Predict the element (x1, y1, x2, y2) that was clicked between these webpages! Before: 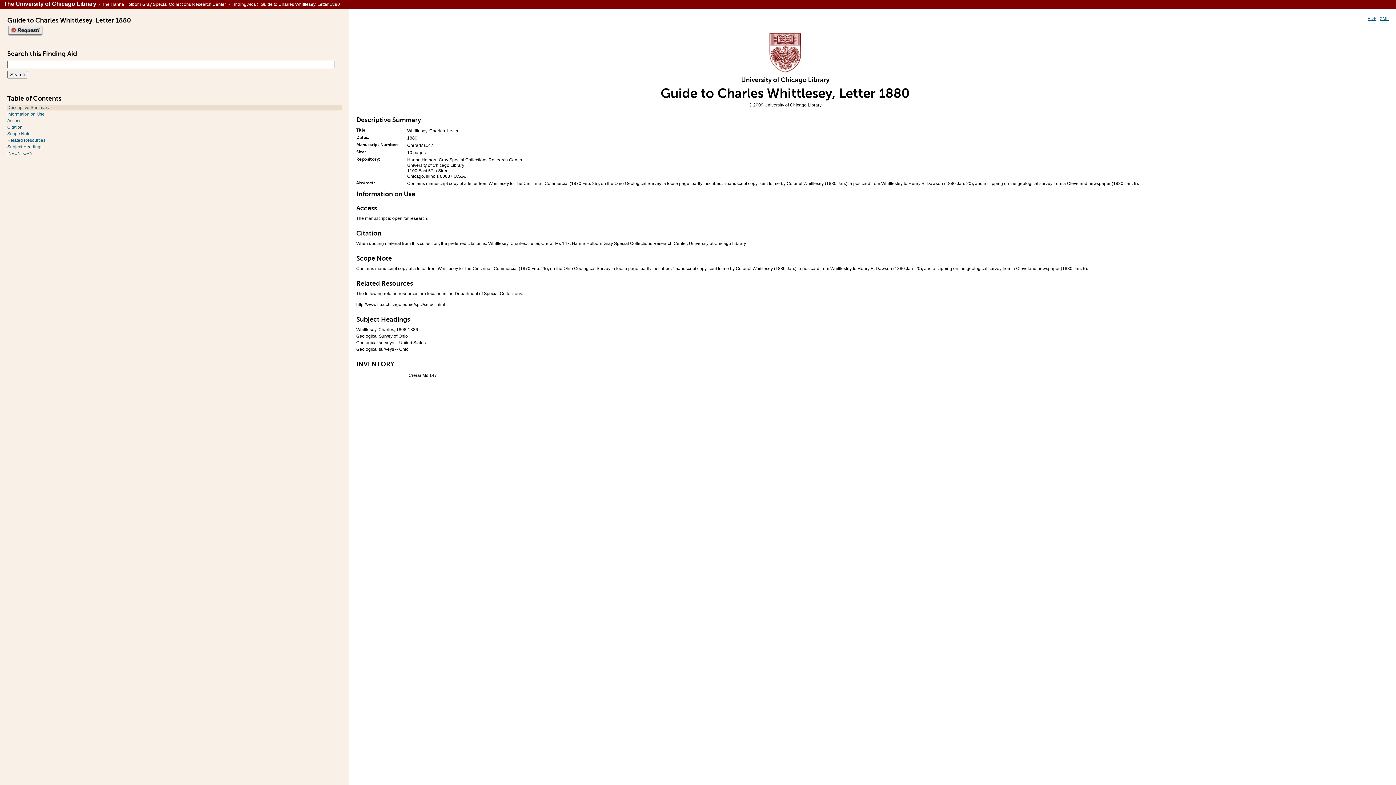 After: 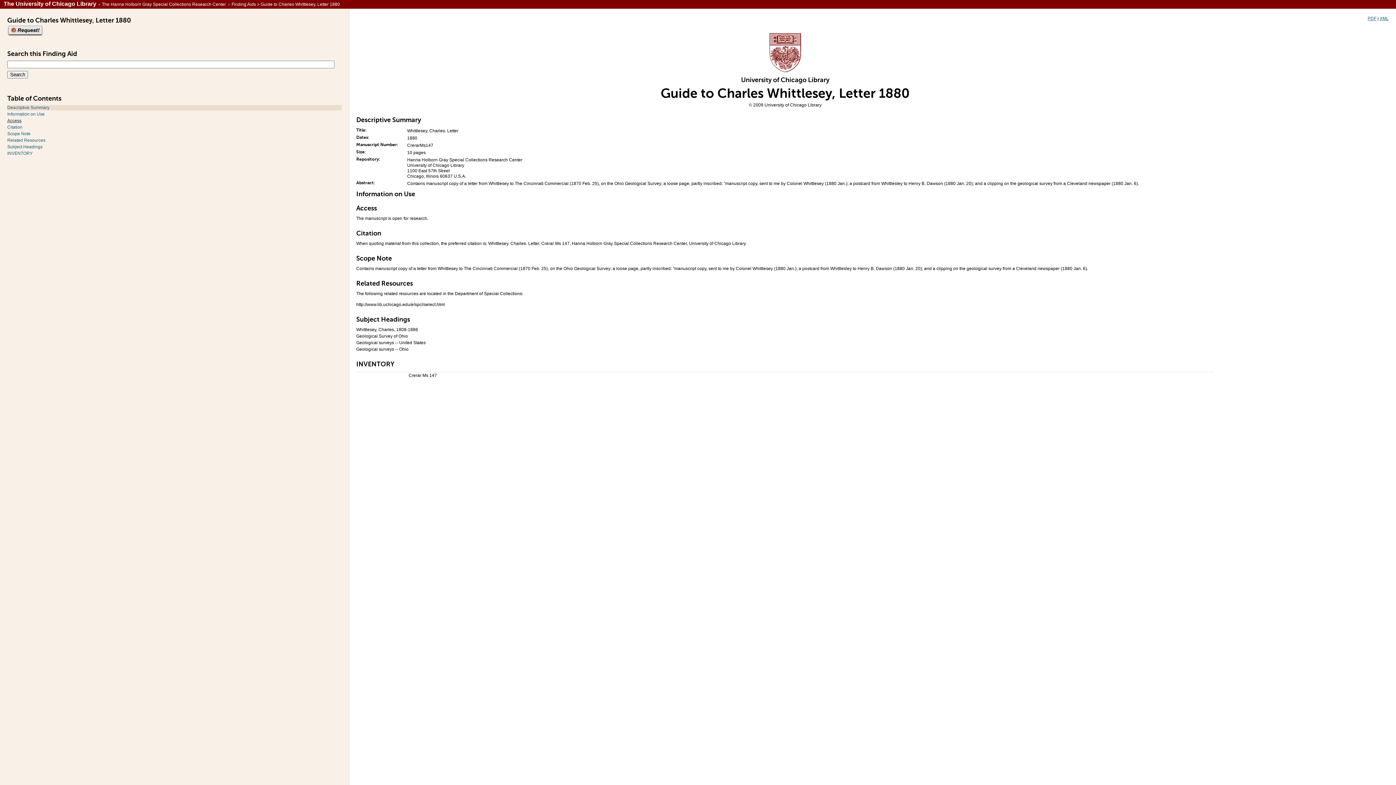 Action: bbox: (7, 118, 21, 123) label: Access